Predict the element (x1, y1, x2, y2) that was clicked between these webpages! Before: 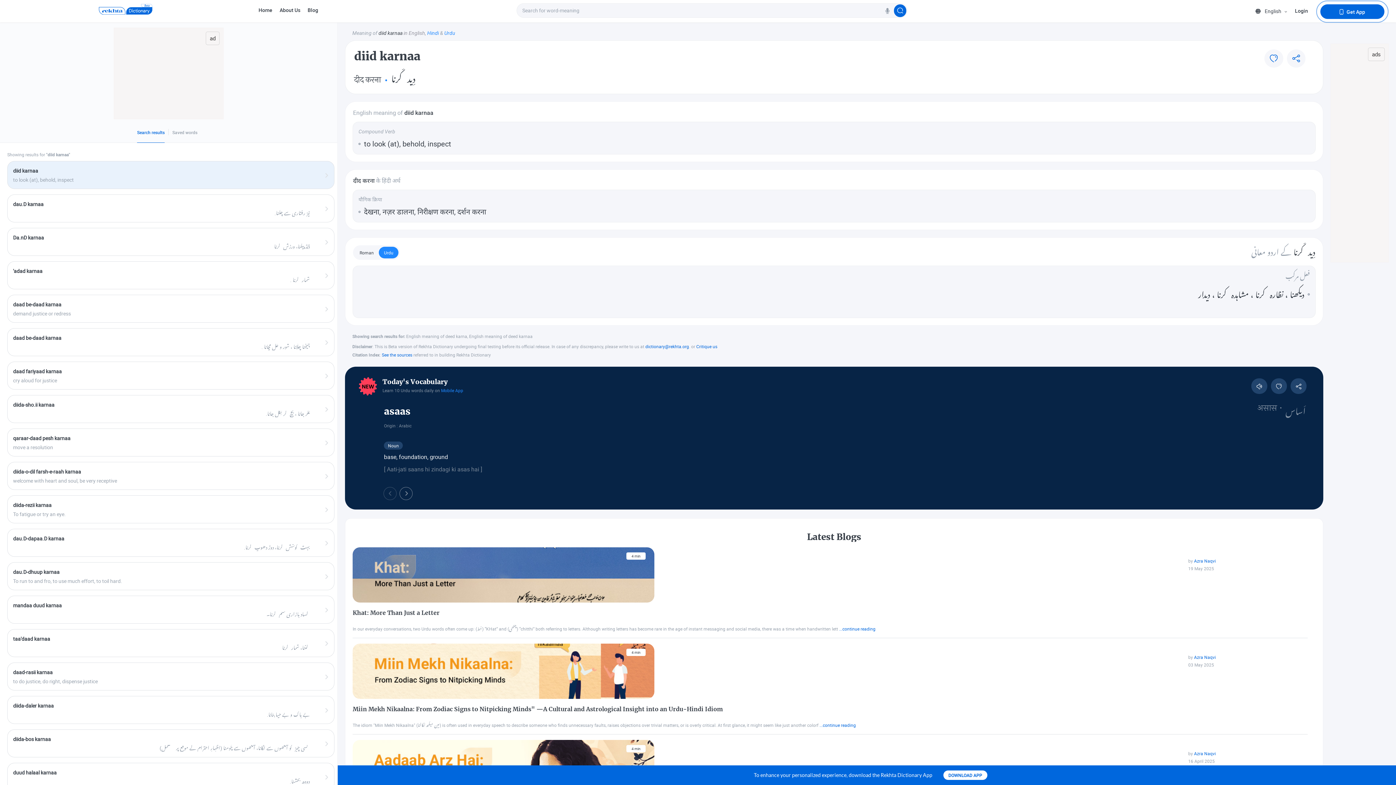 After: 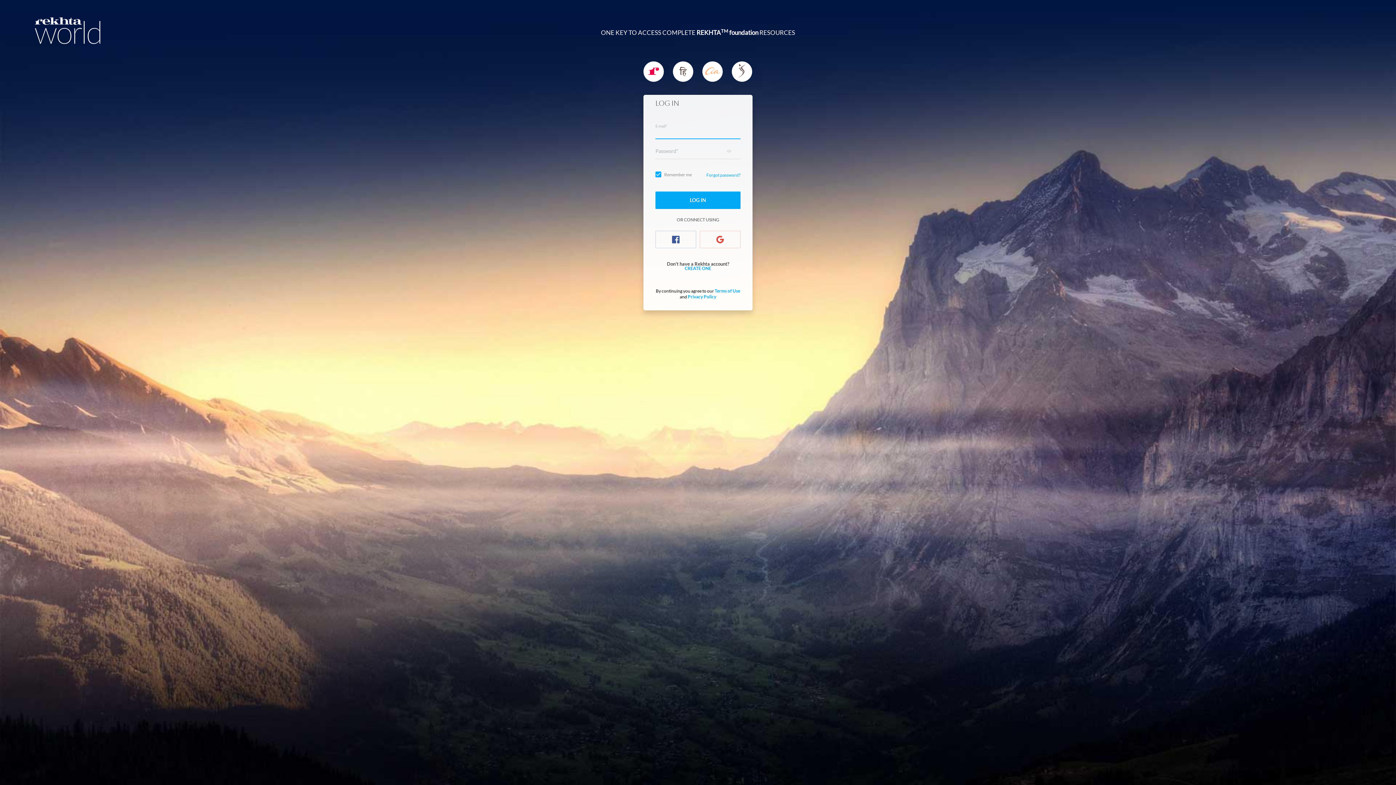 Action: label: Add to saved words bbox: (1264, 49, 1283, 67)